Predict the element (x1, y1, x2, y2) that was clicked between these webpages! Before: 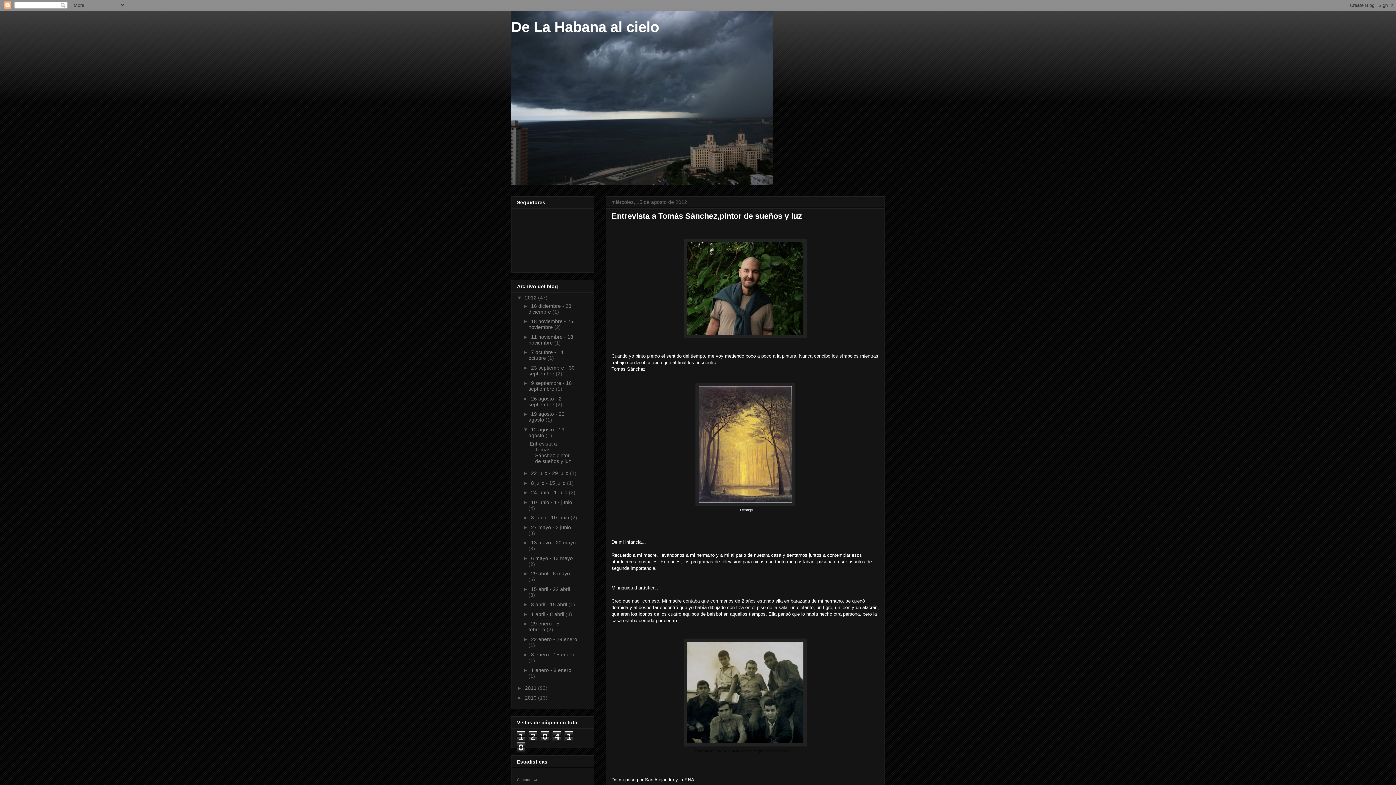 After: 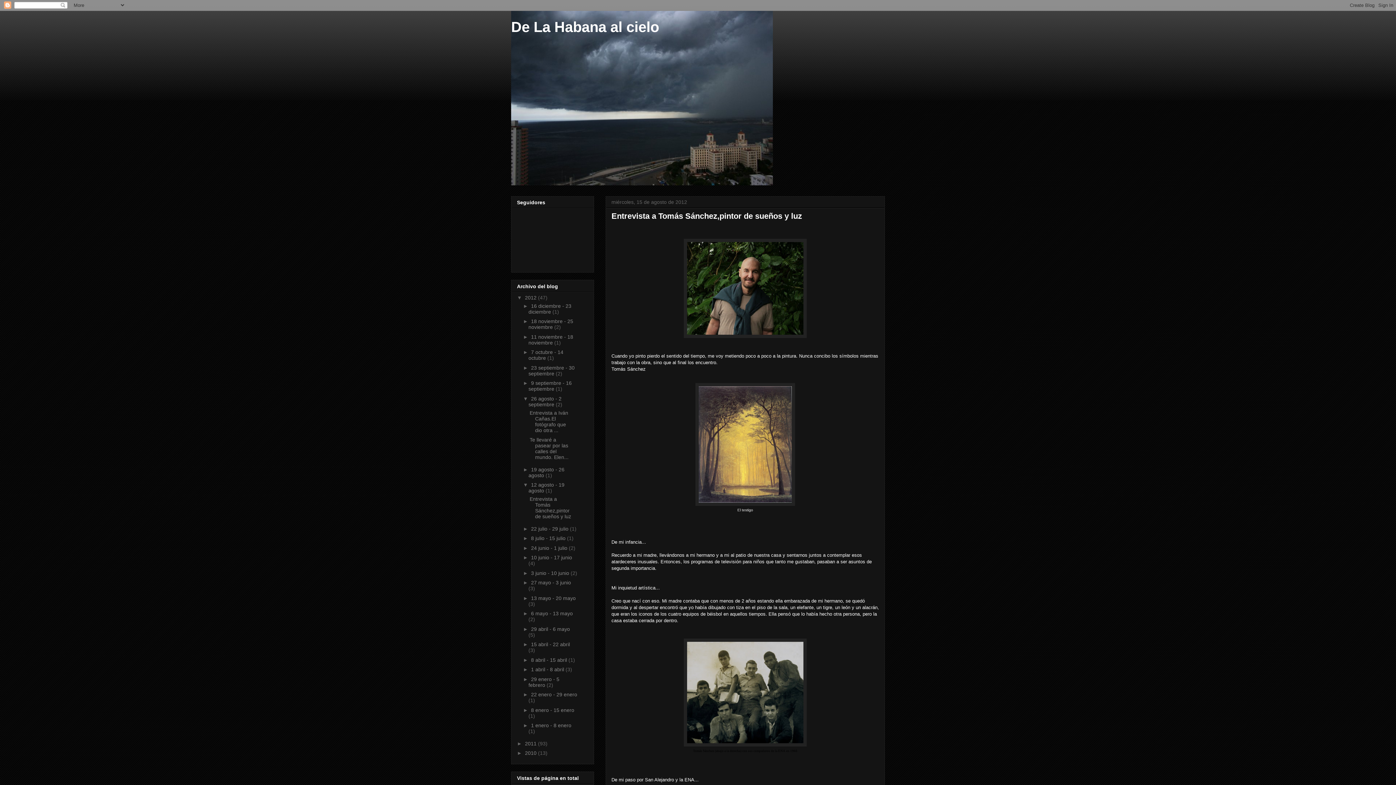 Action: label: ►   bbox: (523, 395, 531, 401)